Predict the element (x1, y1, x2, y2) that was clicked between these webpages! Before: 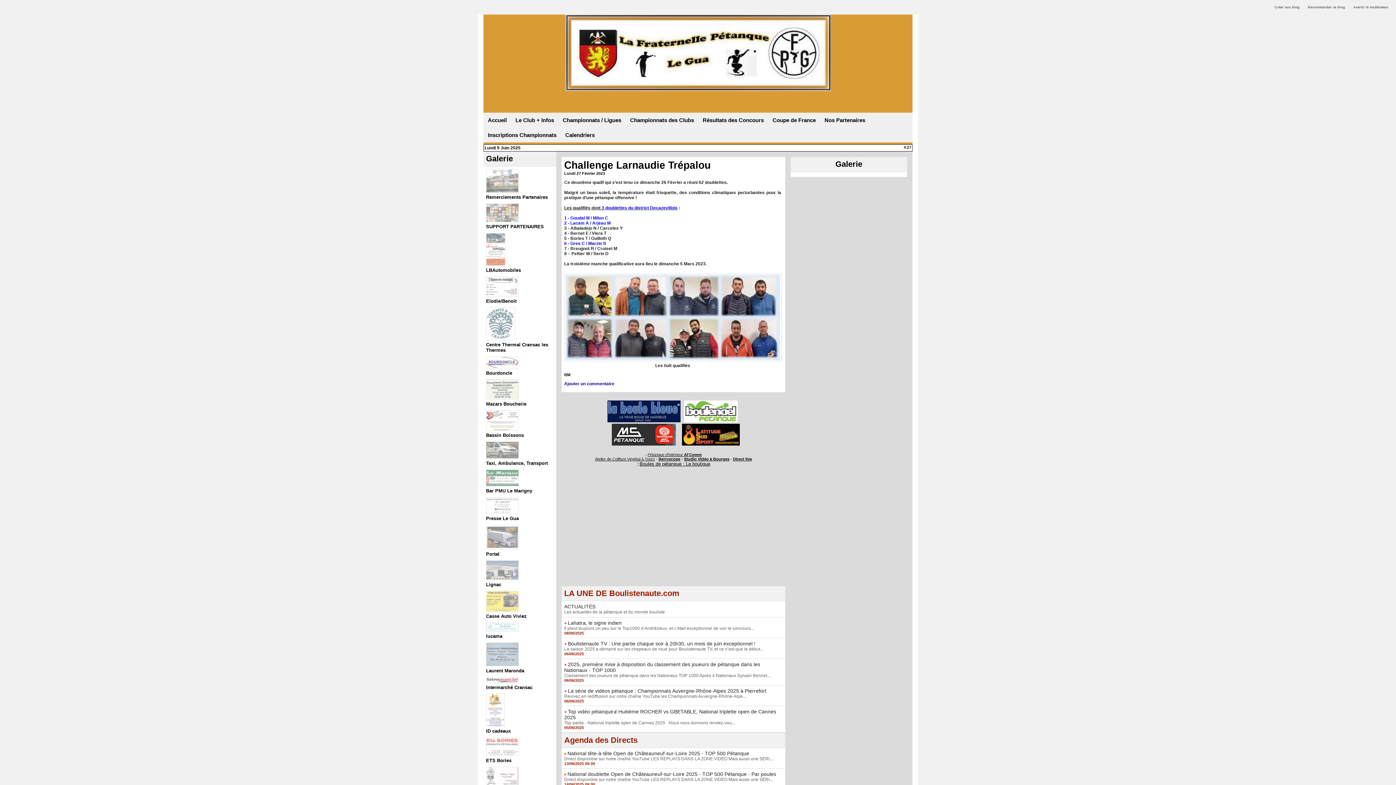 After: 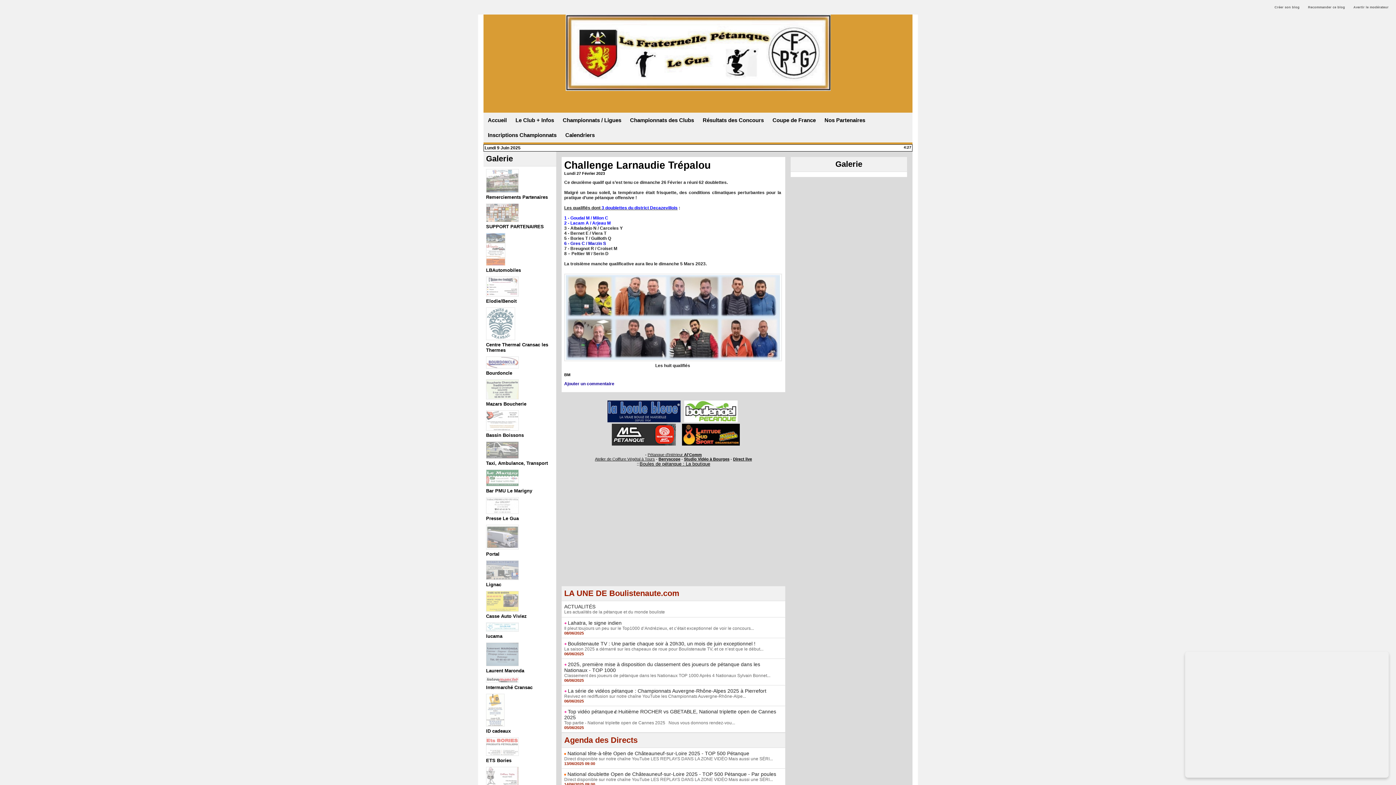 Action: bbox: (612, 424, 676, 428)